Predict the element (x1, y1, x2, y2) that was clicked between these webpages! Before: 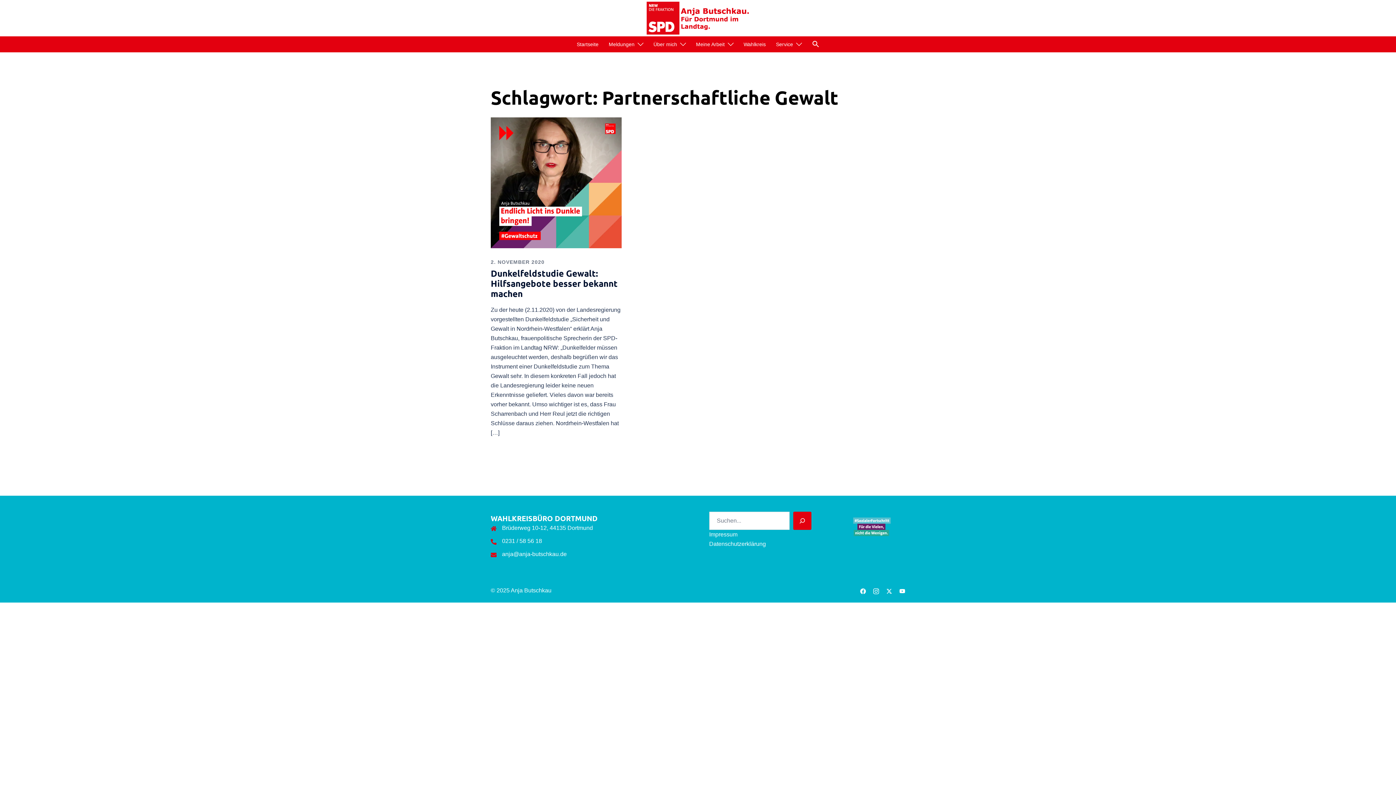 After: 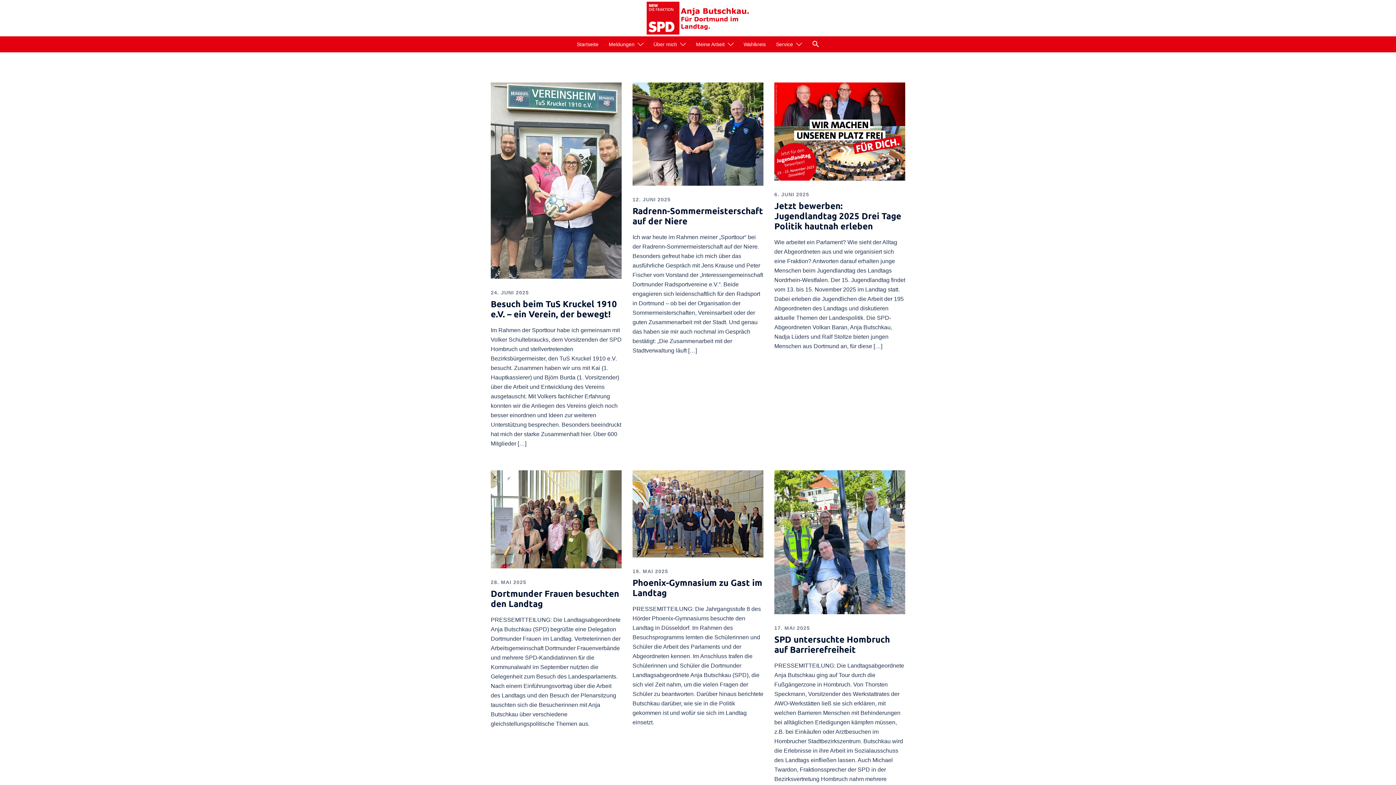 Action: label: Meldungen bbox: (608, 40, 634, 48)